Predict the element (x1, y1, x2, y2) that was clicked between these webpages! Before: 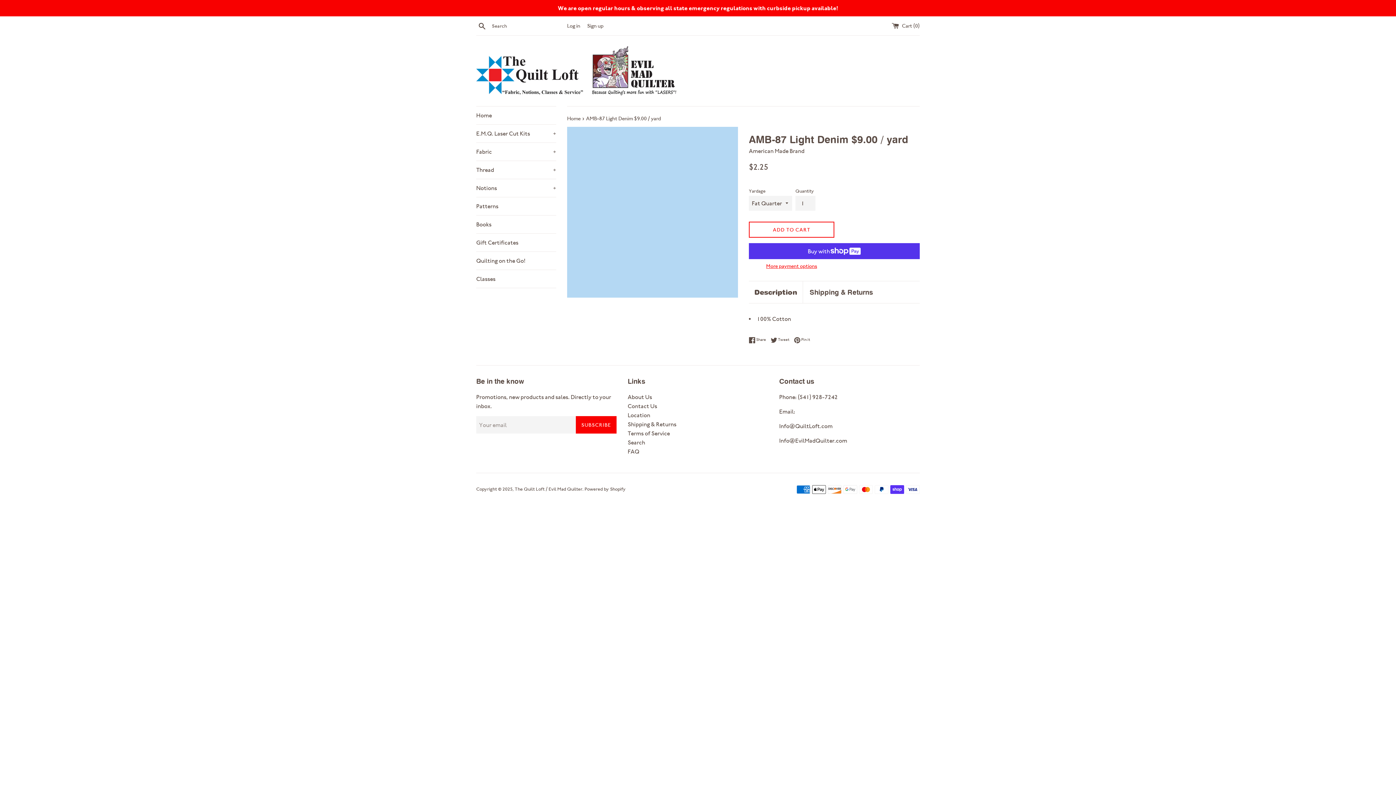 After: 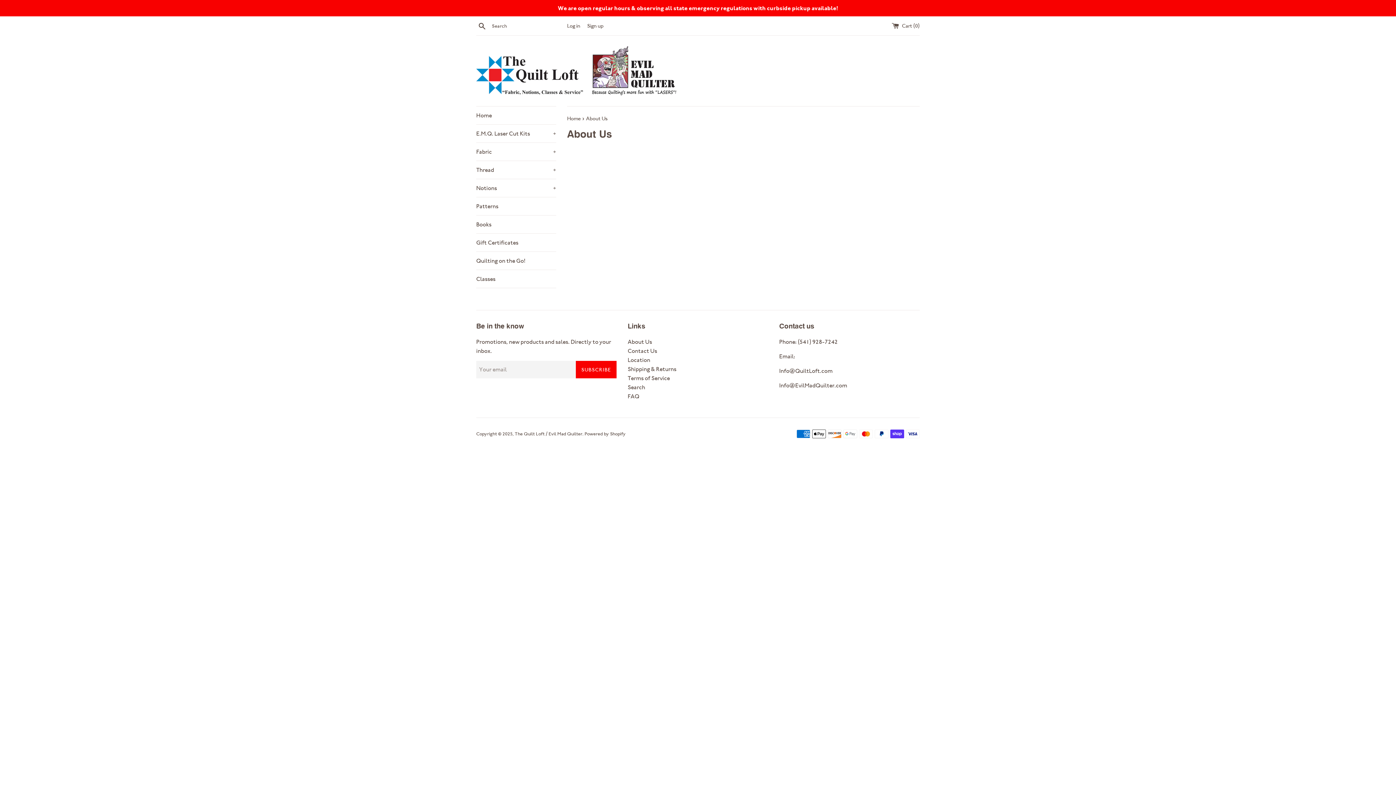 Action: label: About Us bbox: (627, 393, 652, 400)